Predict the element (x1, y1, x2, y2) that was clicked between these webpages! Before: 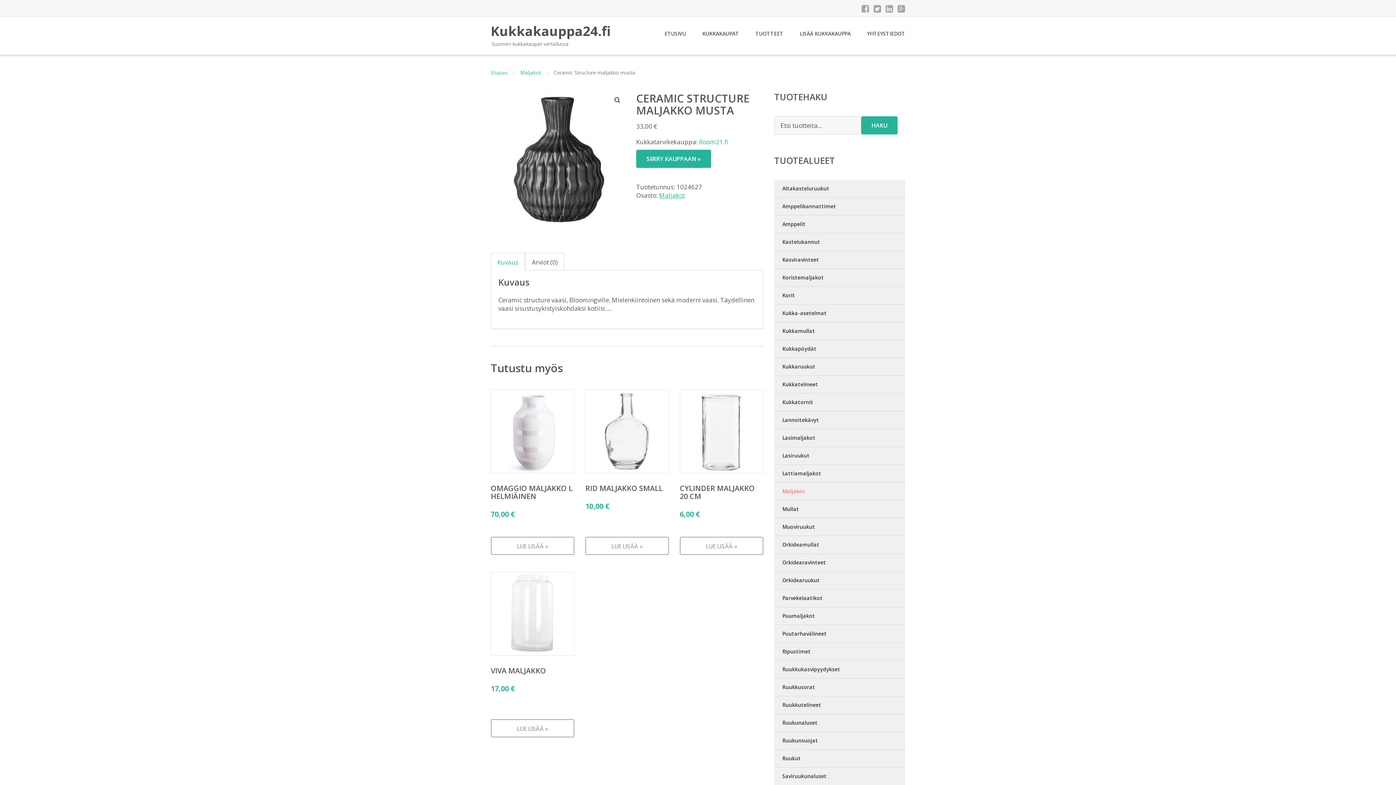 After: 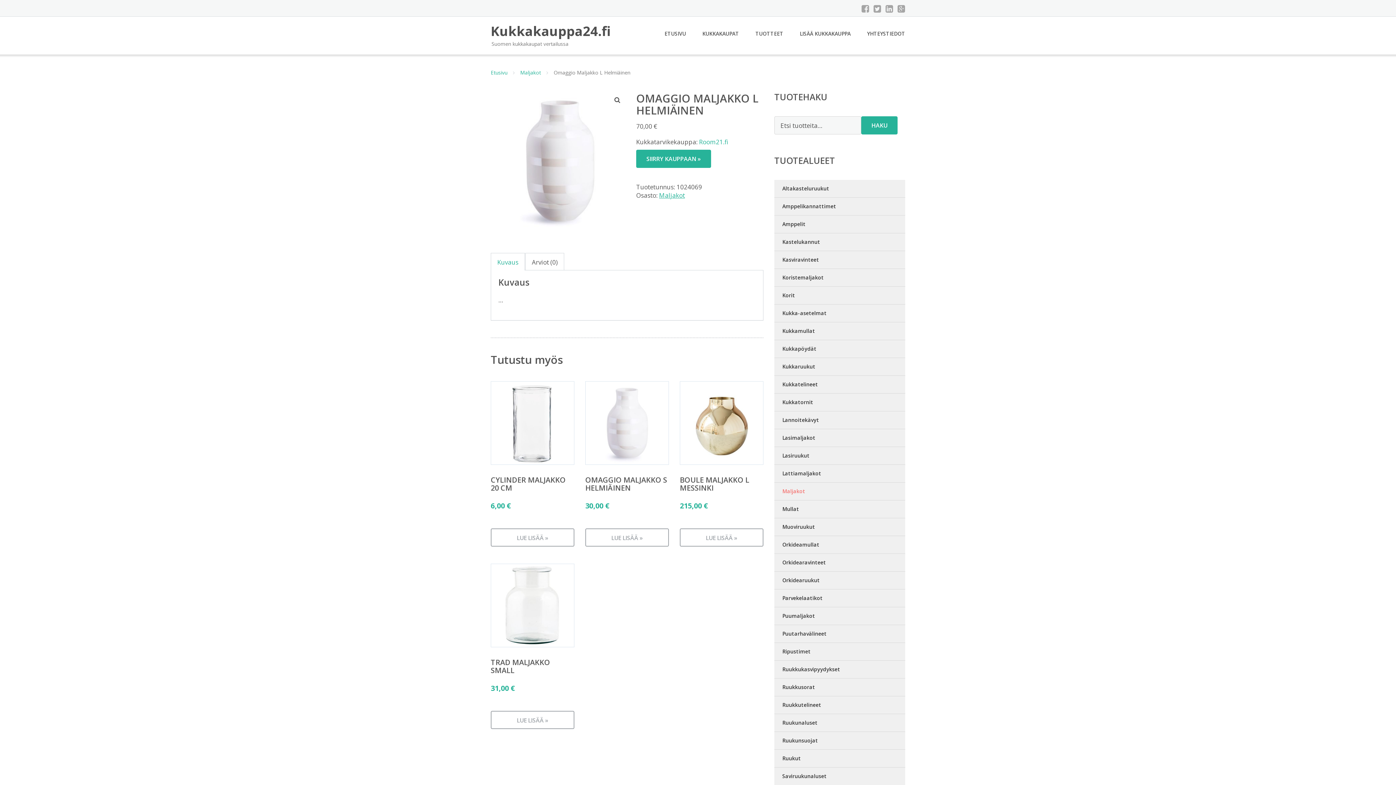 Action: bbox: (490, 389, 574, 531) label: OMAGGIO MALJAKKO L HELMIÄINEN
70,00 €